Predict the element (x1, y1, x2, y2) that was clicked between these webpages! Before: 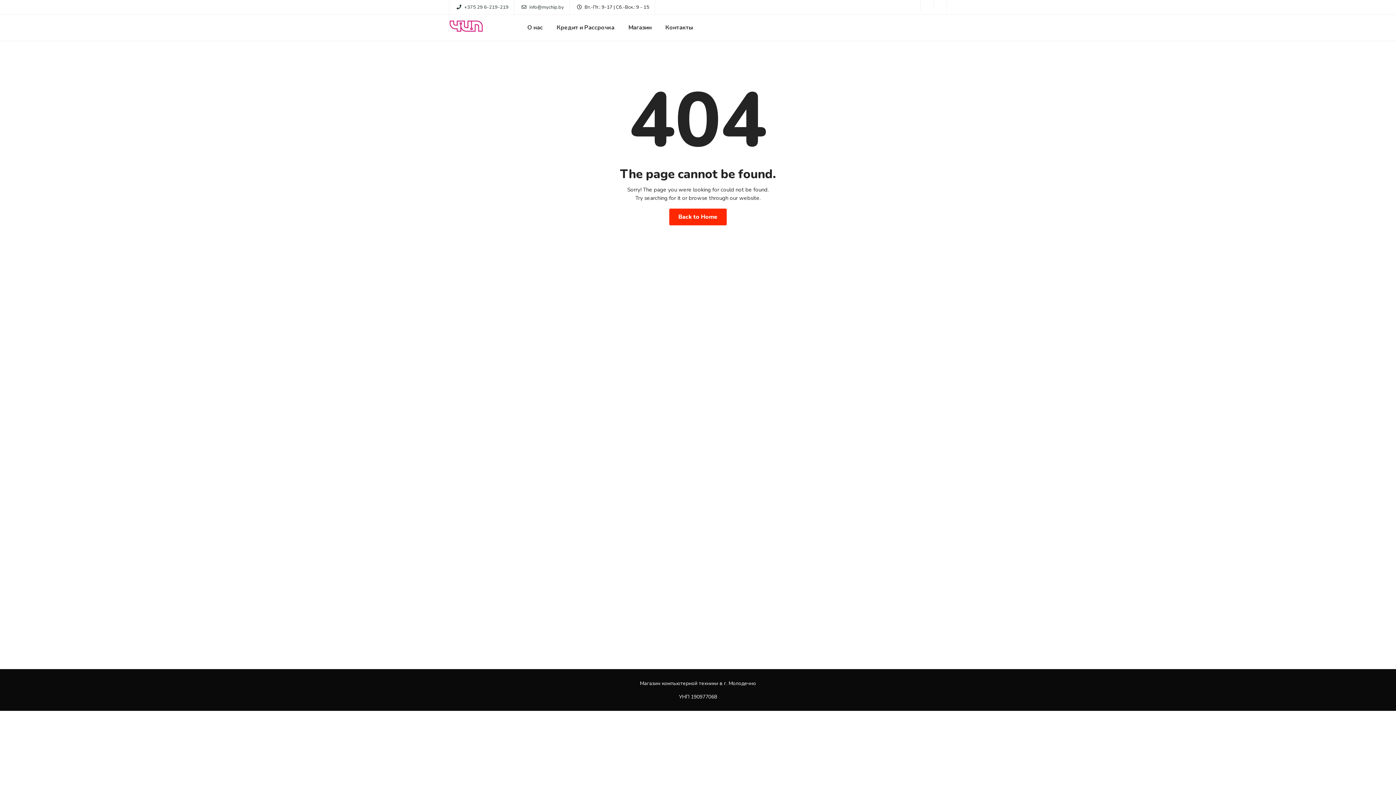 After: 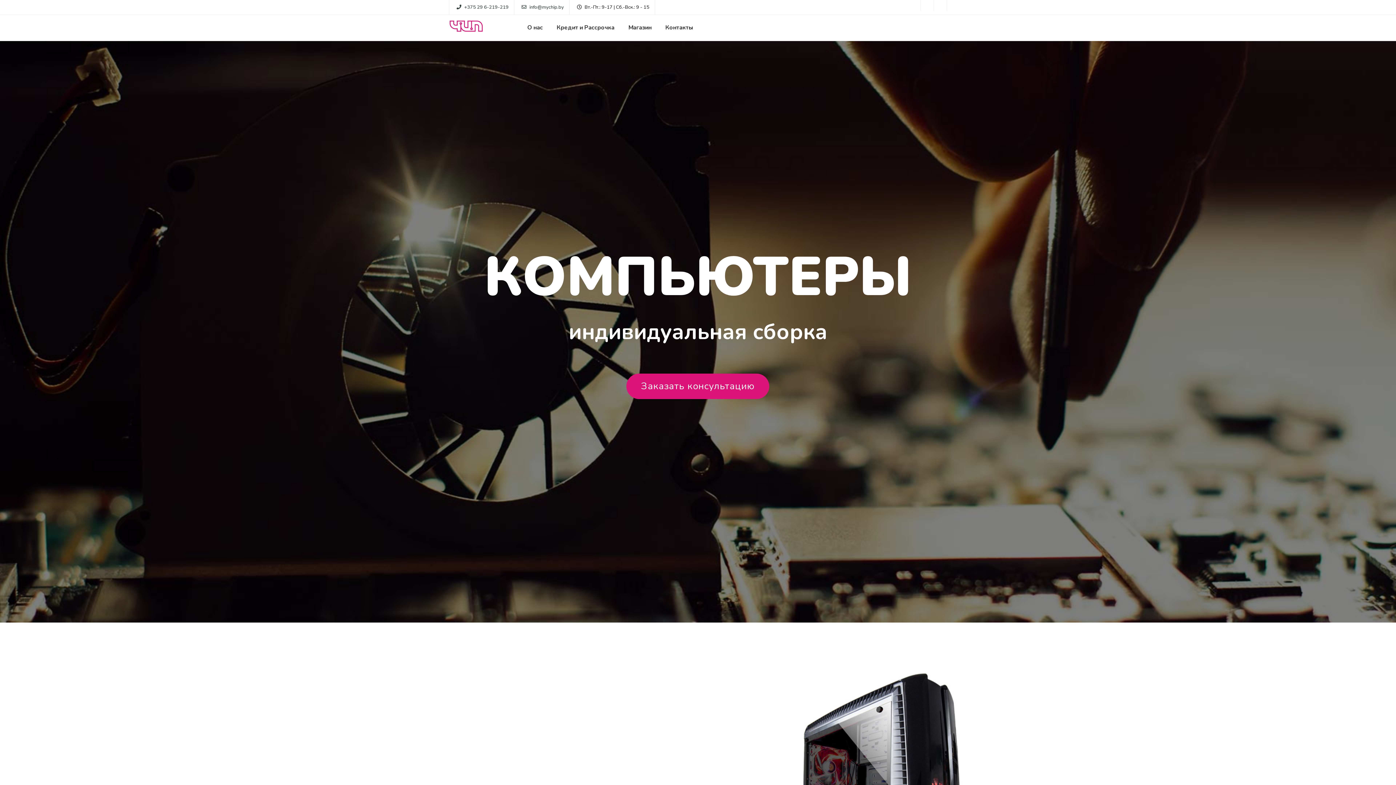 Action: bbox: (449, 17, 483, 32)